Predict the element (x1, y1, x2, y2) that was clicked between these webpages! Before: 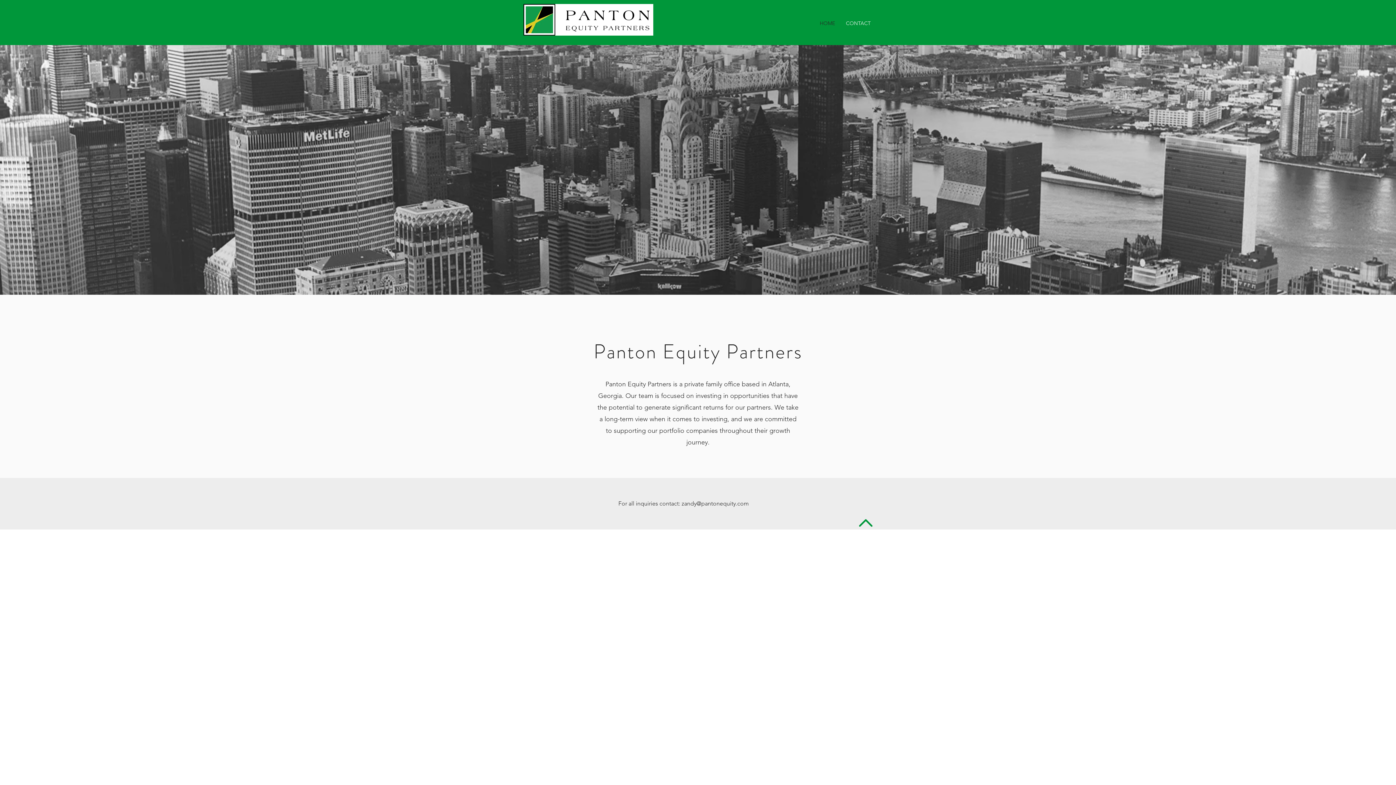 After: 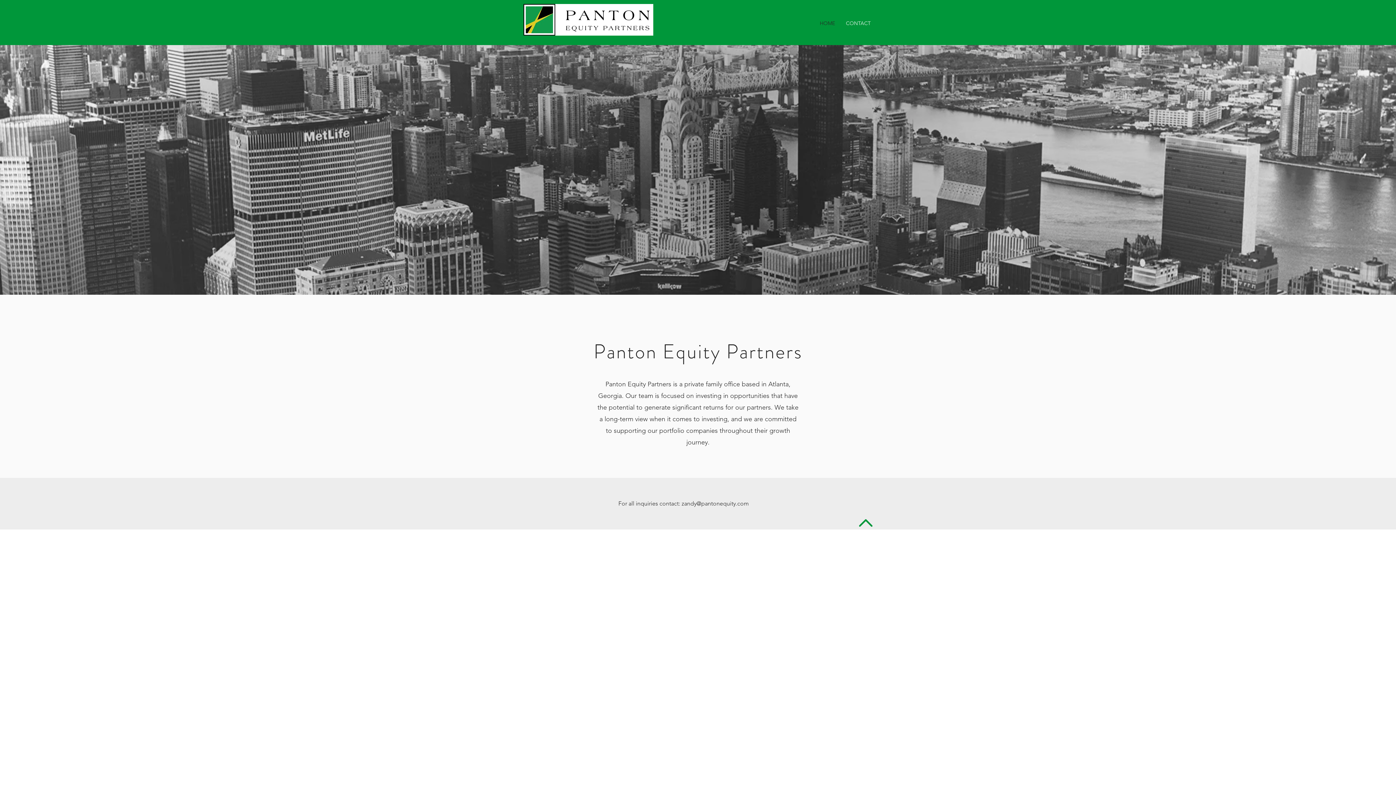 Action: bbox: (681, 500, 749, 507) label: zandy@pantonequity.com